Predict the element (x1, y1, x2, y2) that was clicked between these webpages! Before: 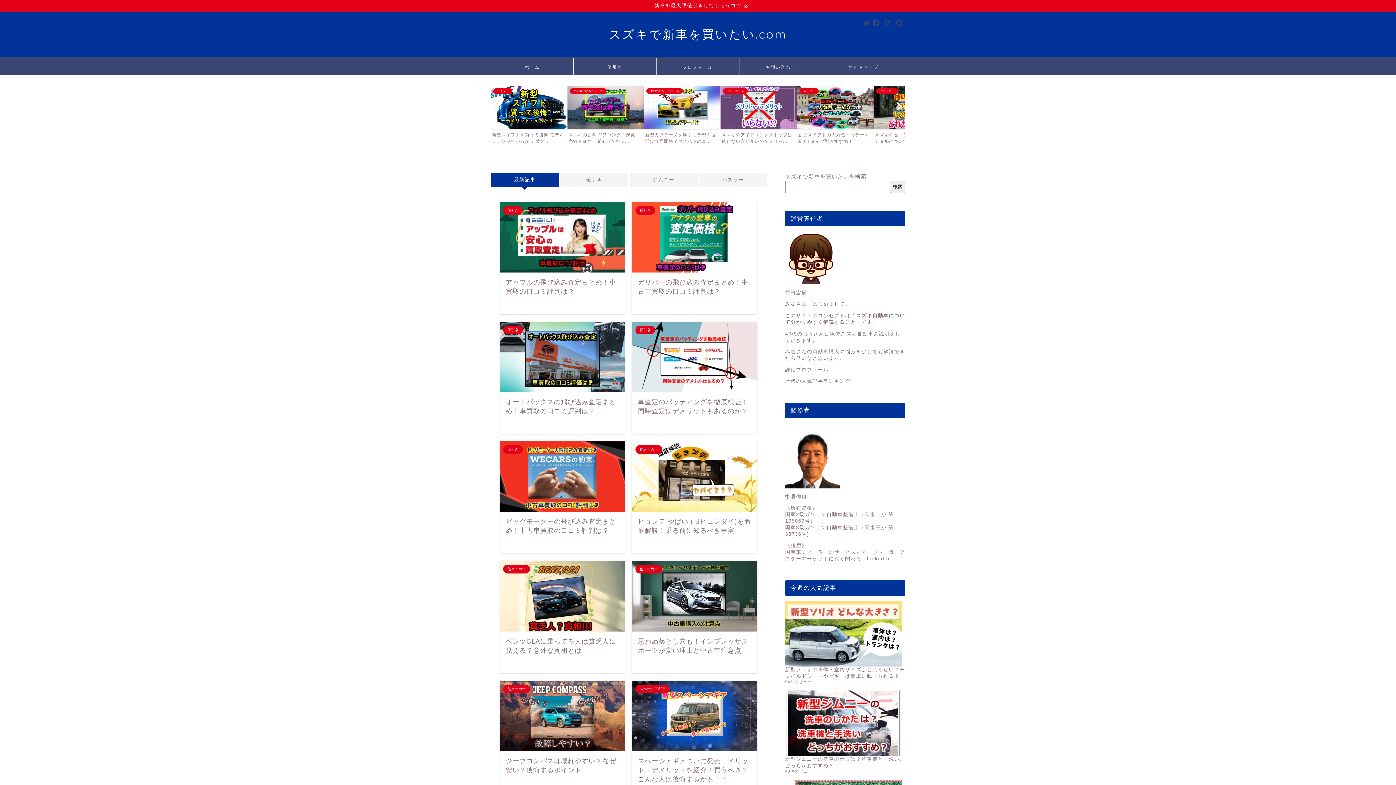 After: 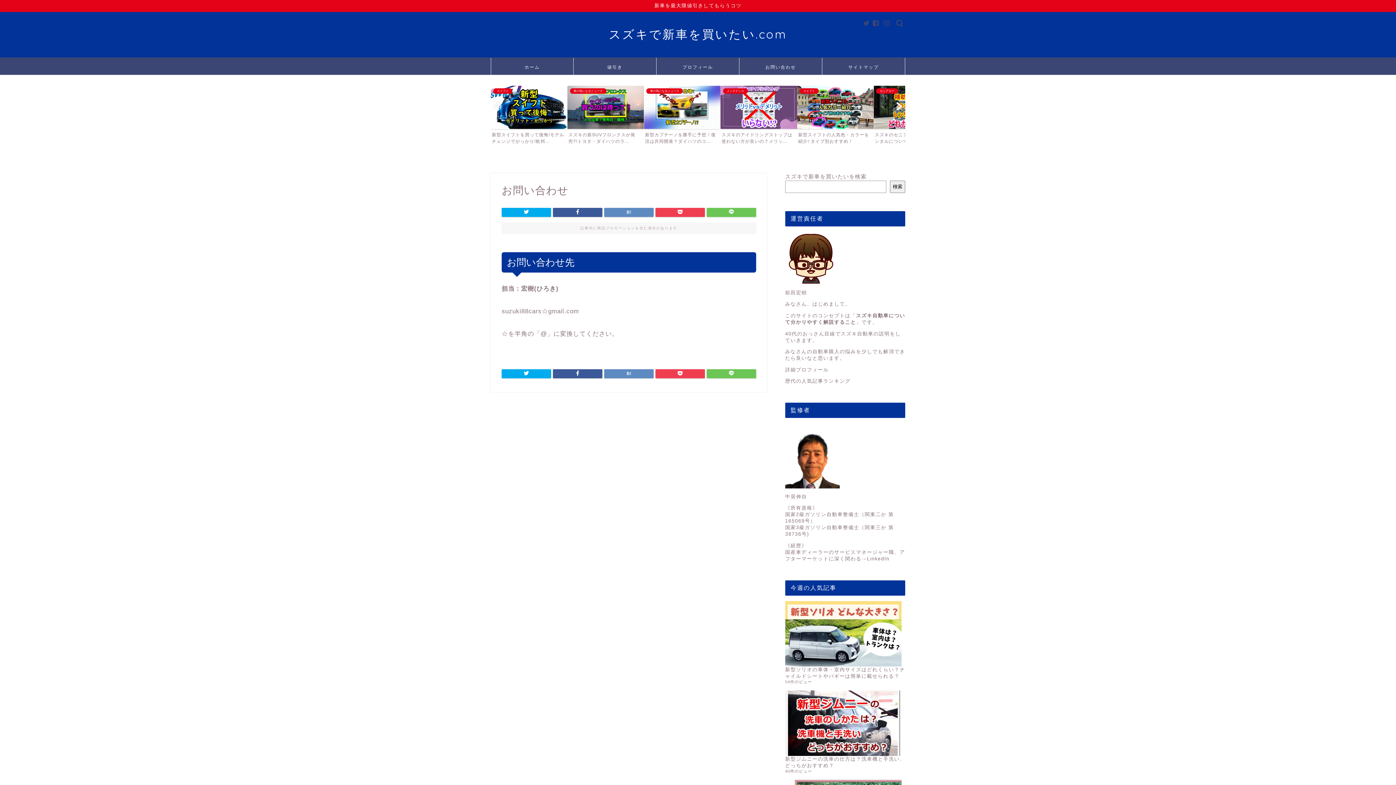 Action: label: お問い合わせ bbox: (739, 58, 822, 74)